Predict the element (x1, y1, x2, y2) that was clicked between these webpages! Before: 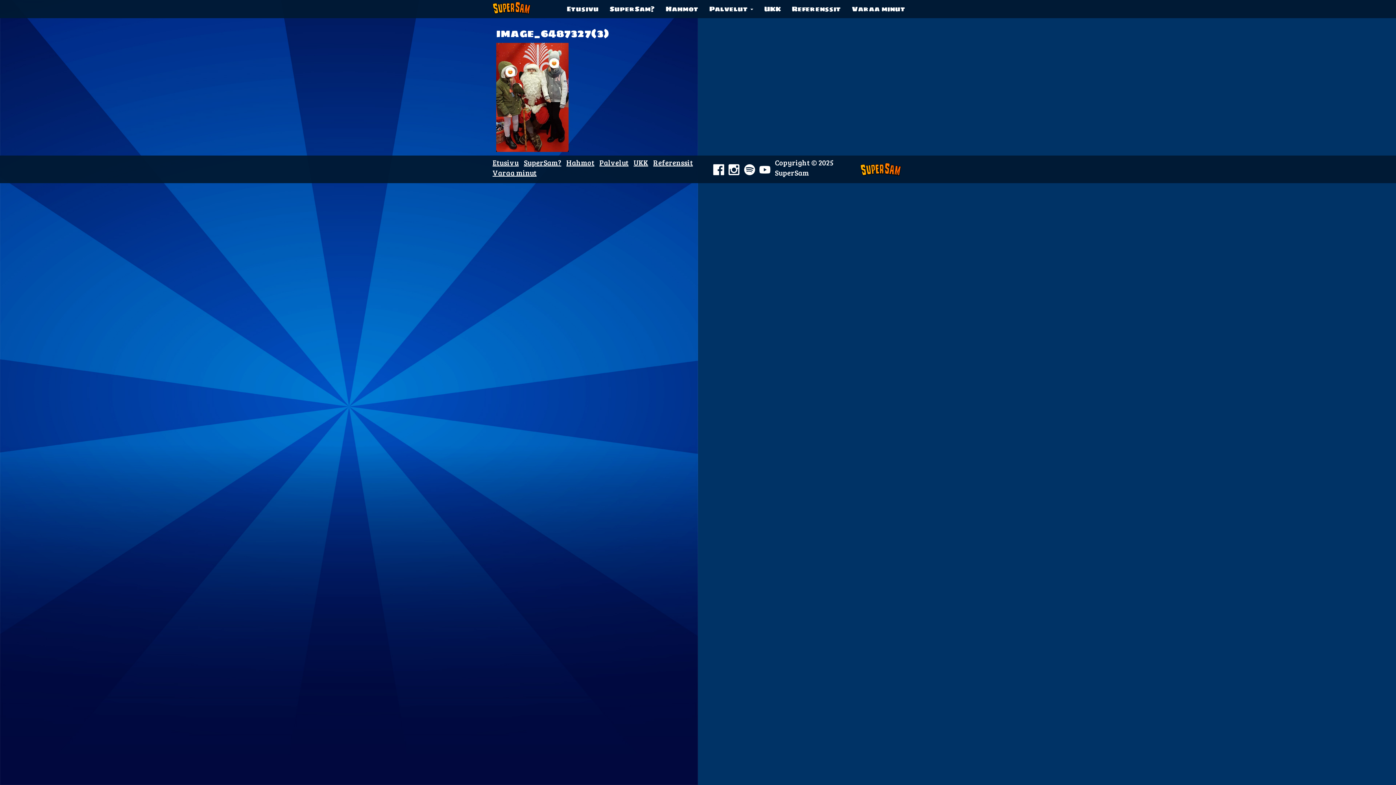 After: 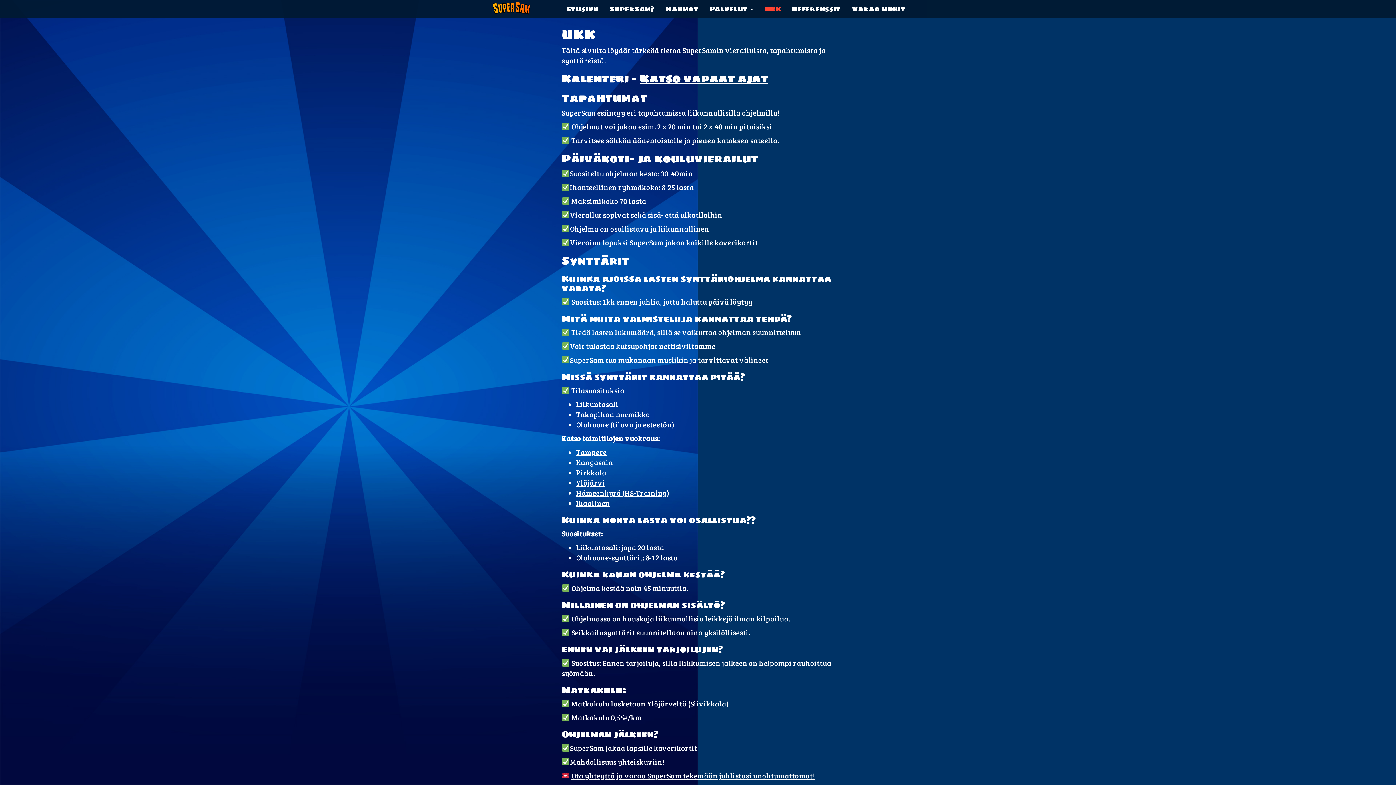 Action: label: UKK bbox: (633, 157, 648, 167)